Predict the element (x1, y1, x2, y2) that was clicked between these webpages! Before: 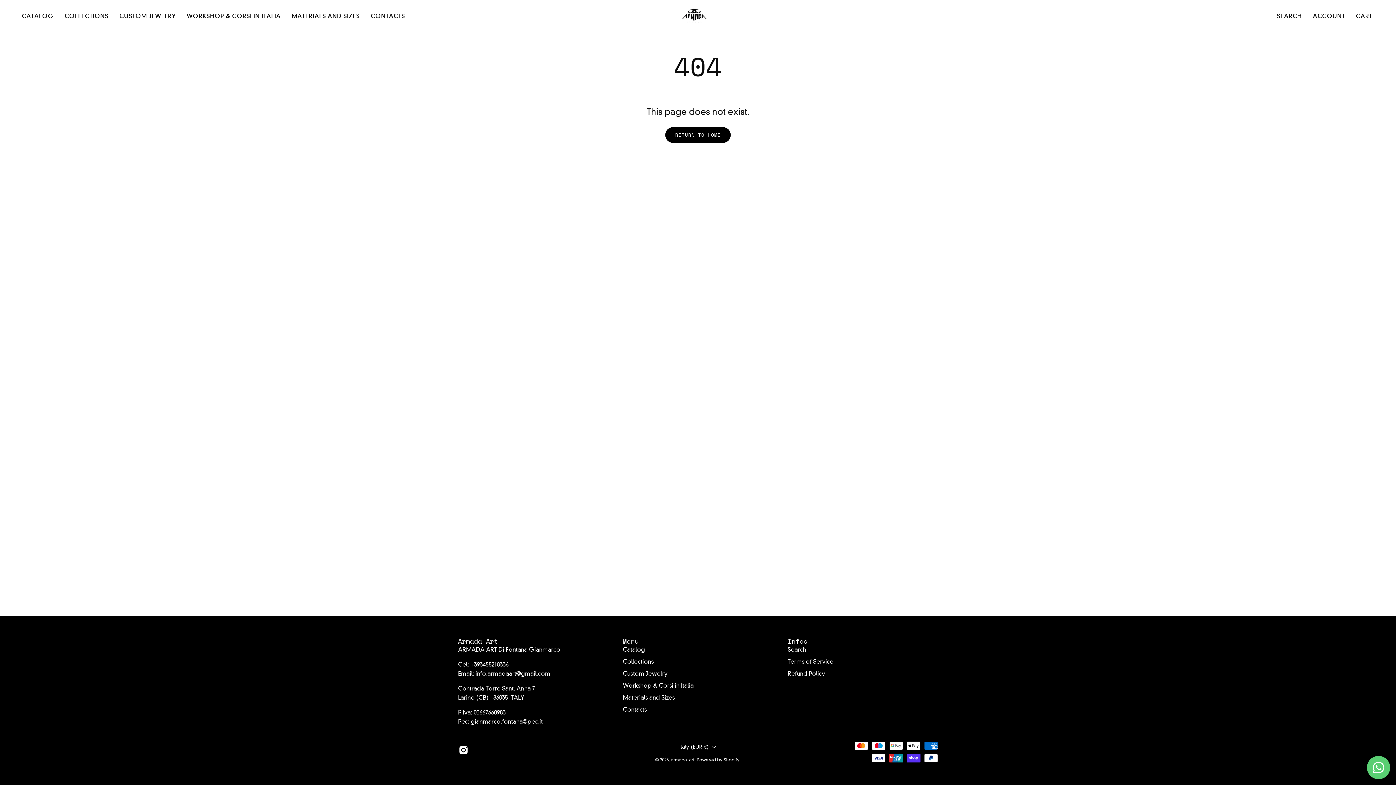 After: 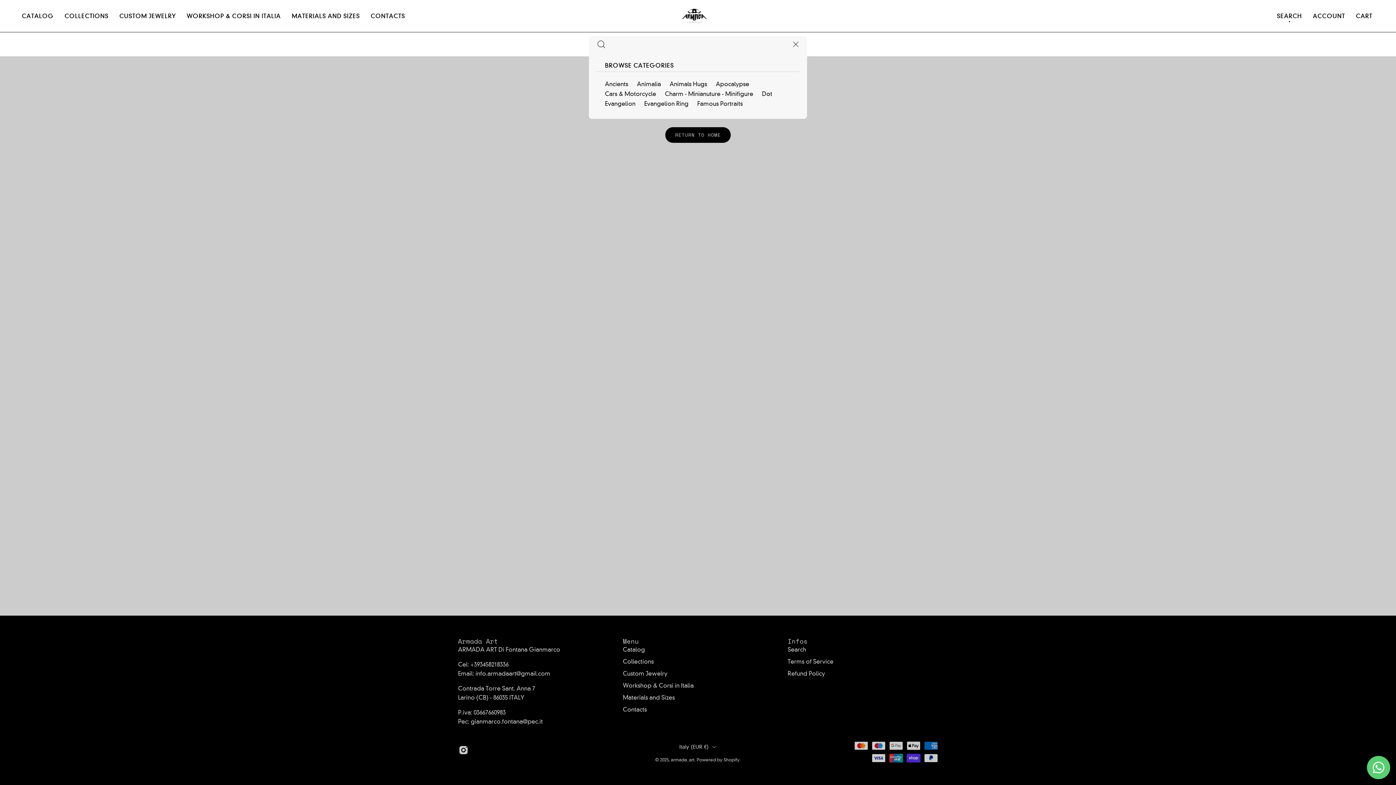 Action: label: SEARCH
Open search bar bbox: (1271, 0, 1307, 32)